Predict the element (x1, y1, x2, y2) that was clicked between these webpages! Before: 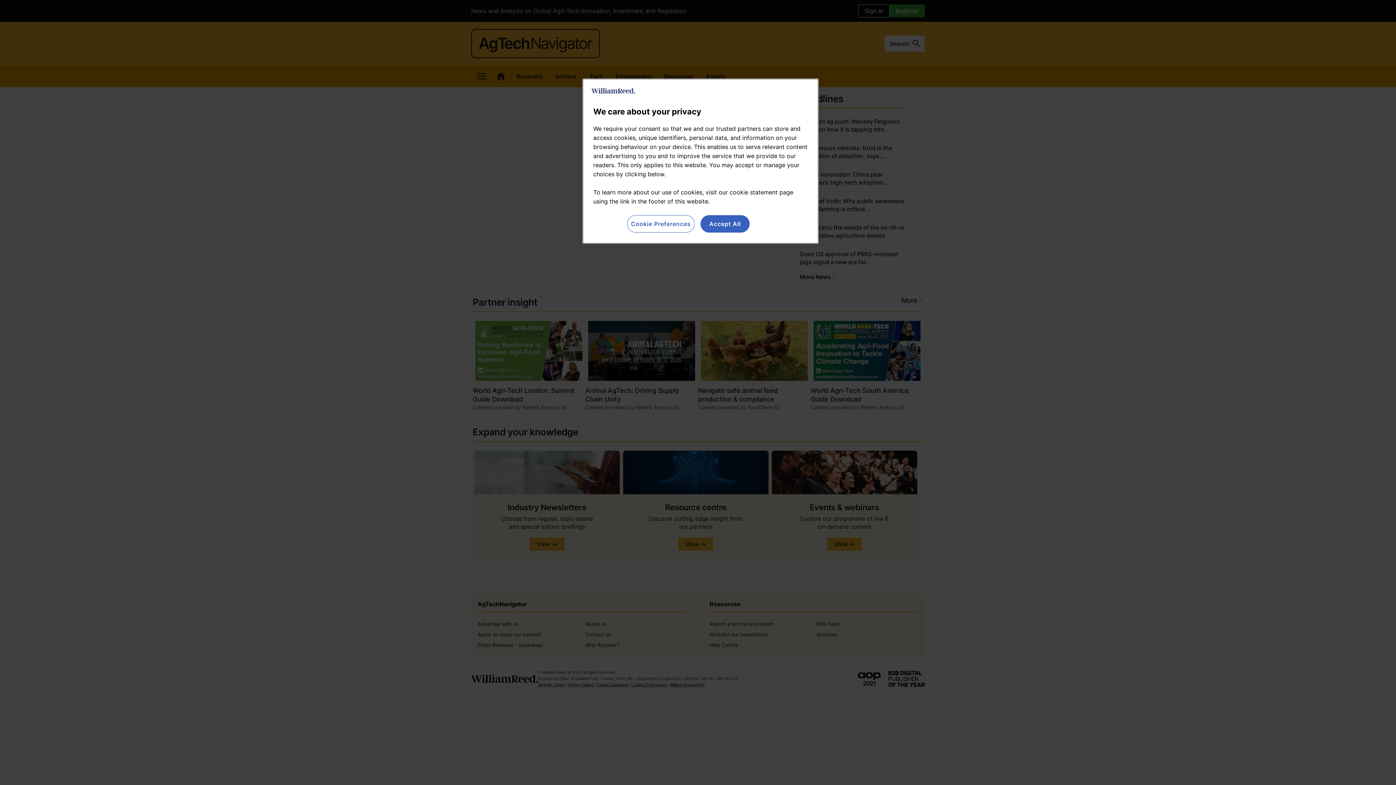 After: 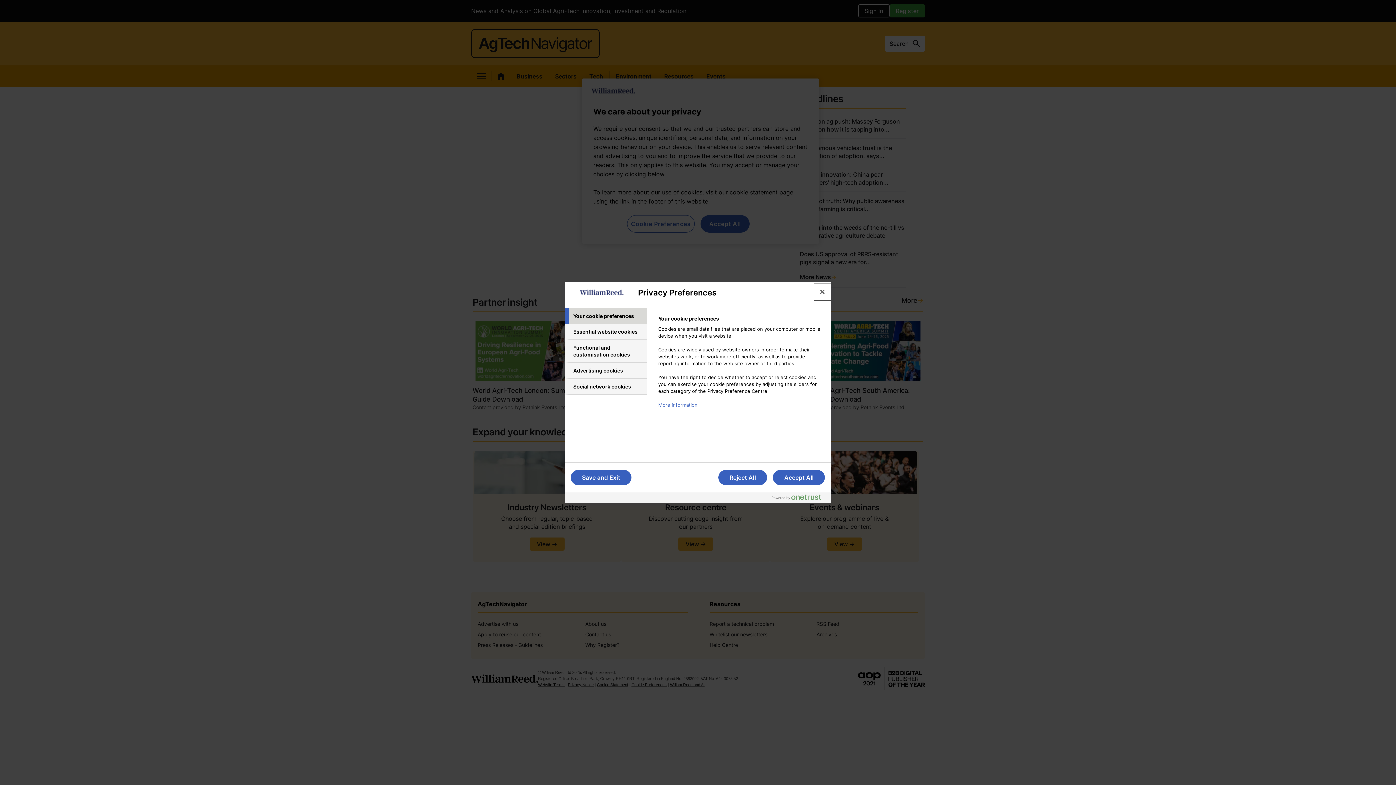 Action: label: Cookie Preferences bbox: (627, 215, 694, 232)